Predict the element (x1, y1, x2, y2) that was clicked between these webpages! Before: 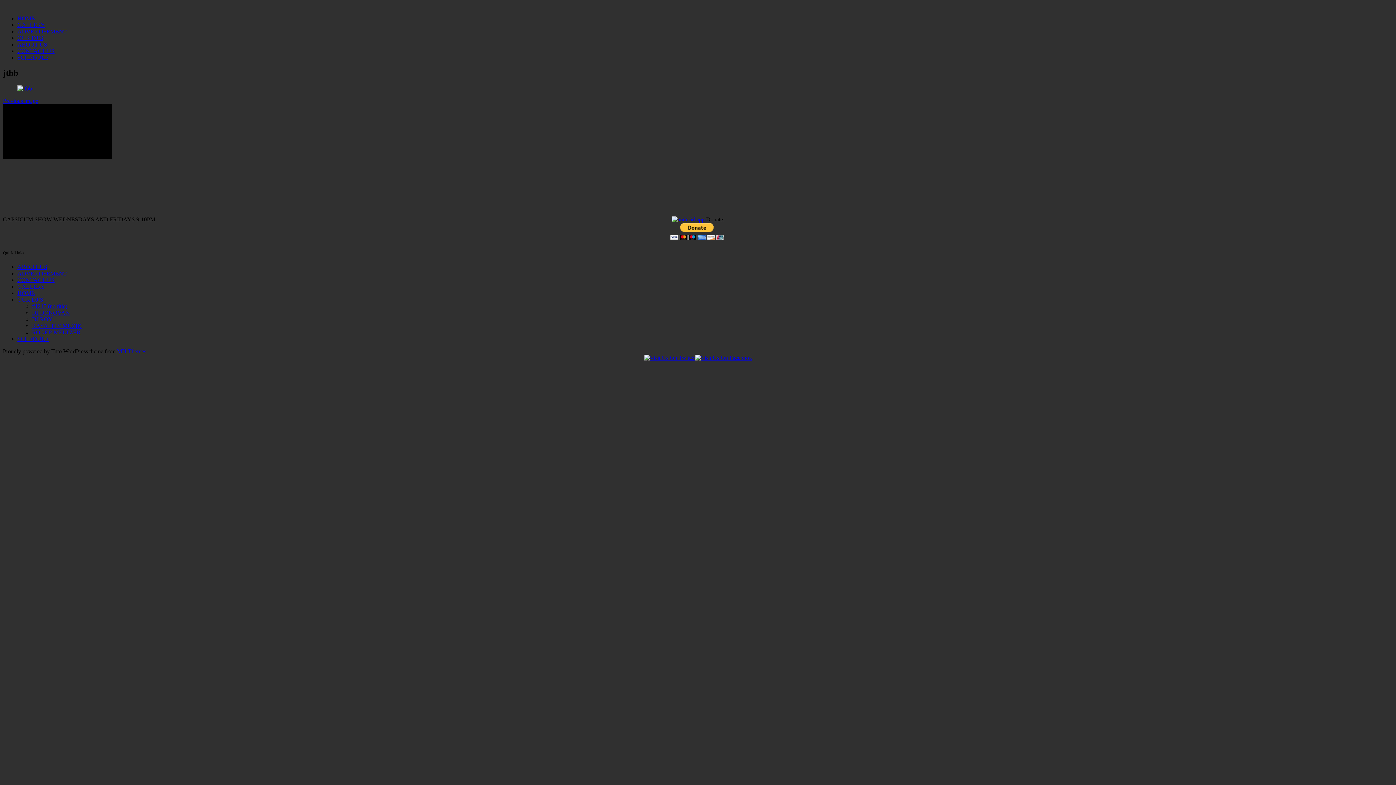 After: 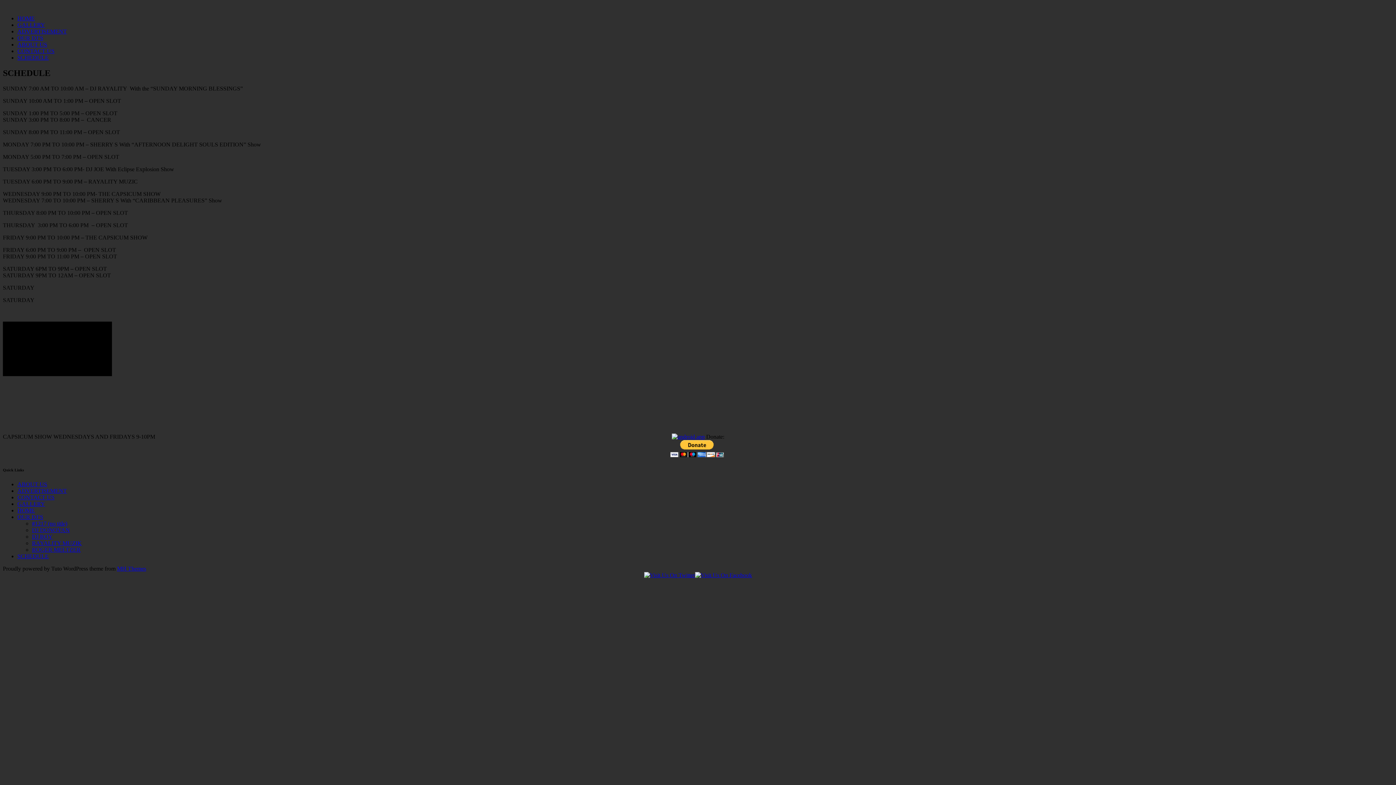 Action: label: SCHEDULE bbox: (17, 54, 48, 60)